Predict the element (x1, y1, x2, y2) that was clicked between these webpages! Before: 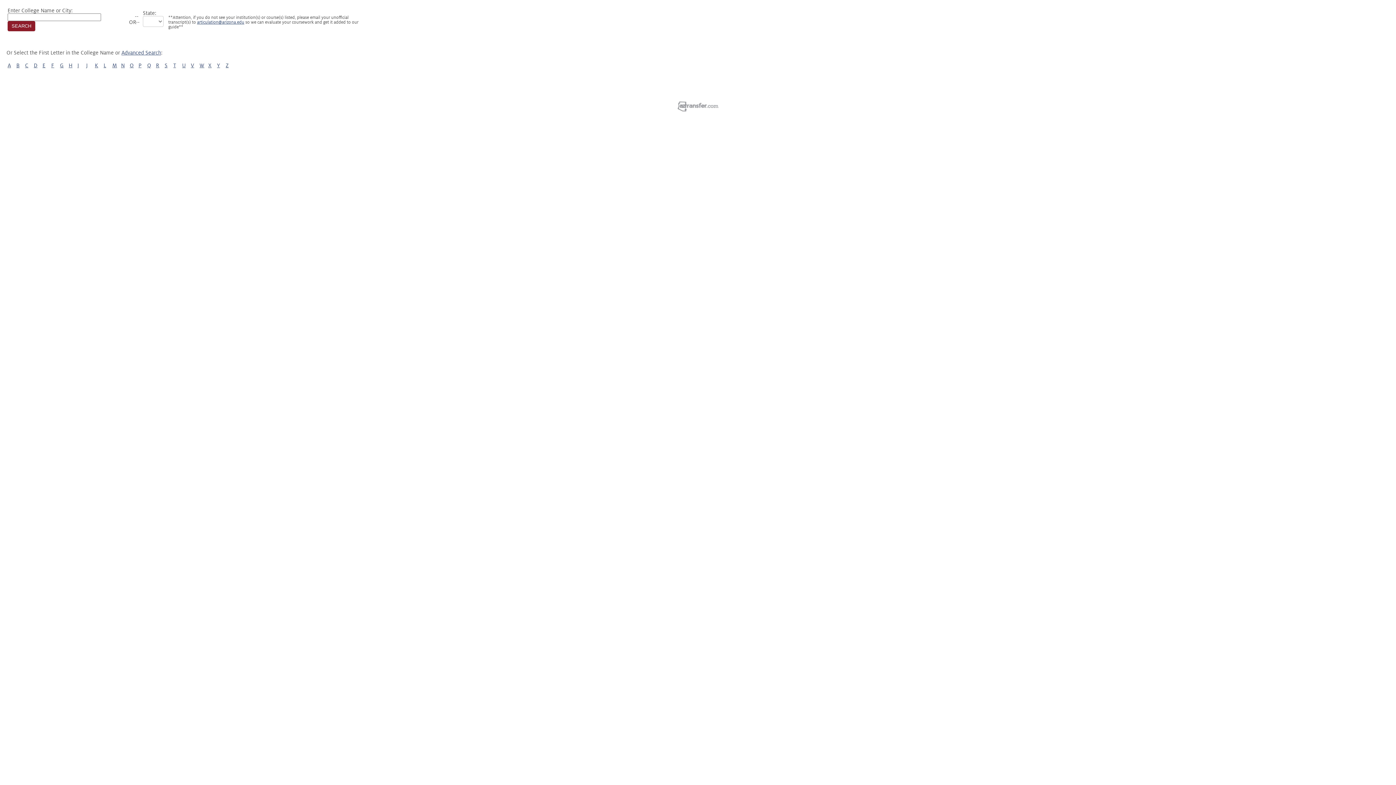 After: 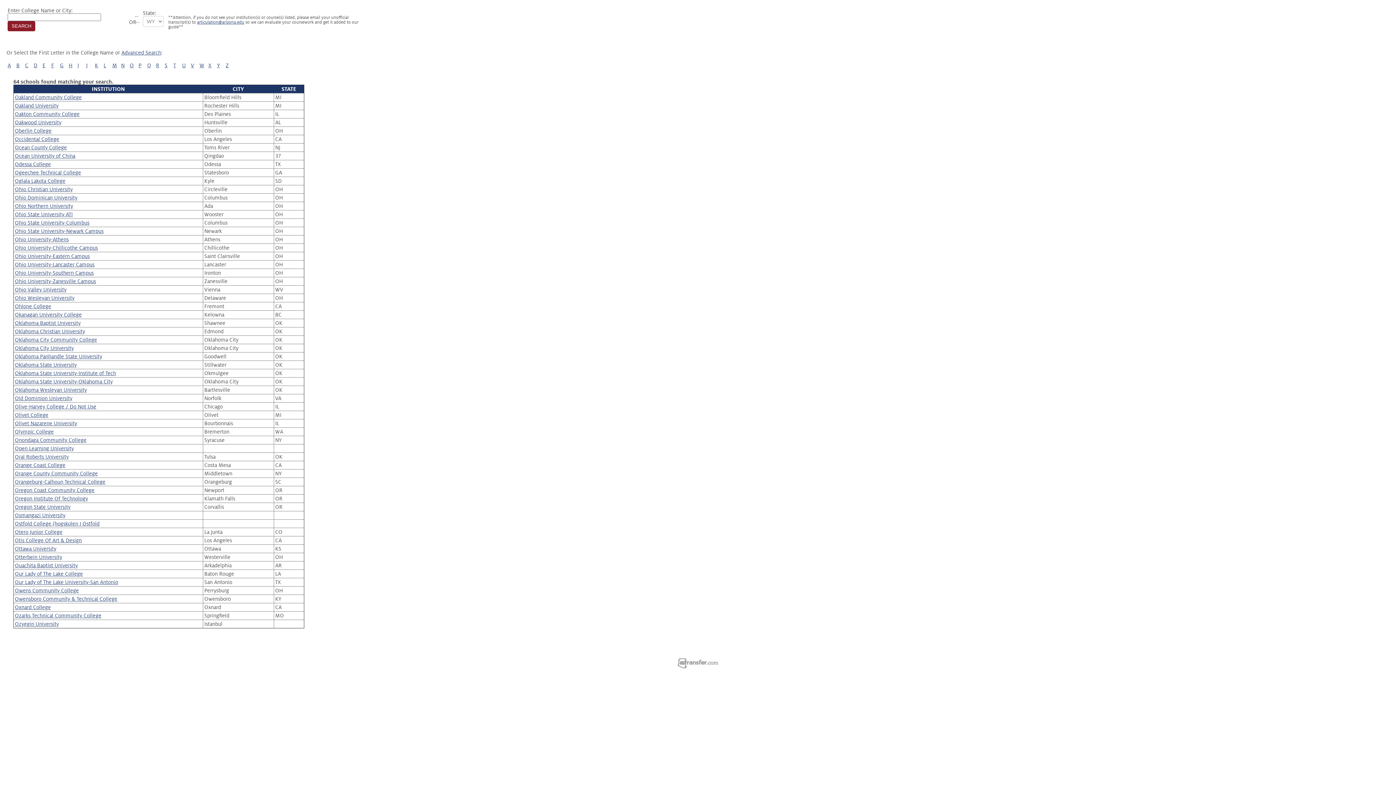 Action: label: O bbox: (129, 62, 133, 68)